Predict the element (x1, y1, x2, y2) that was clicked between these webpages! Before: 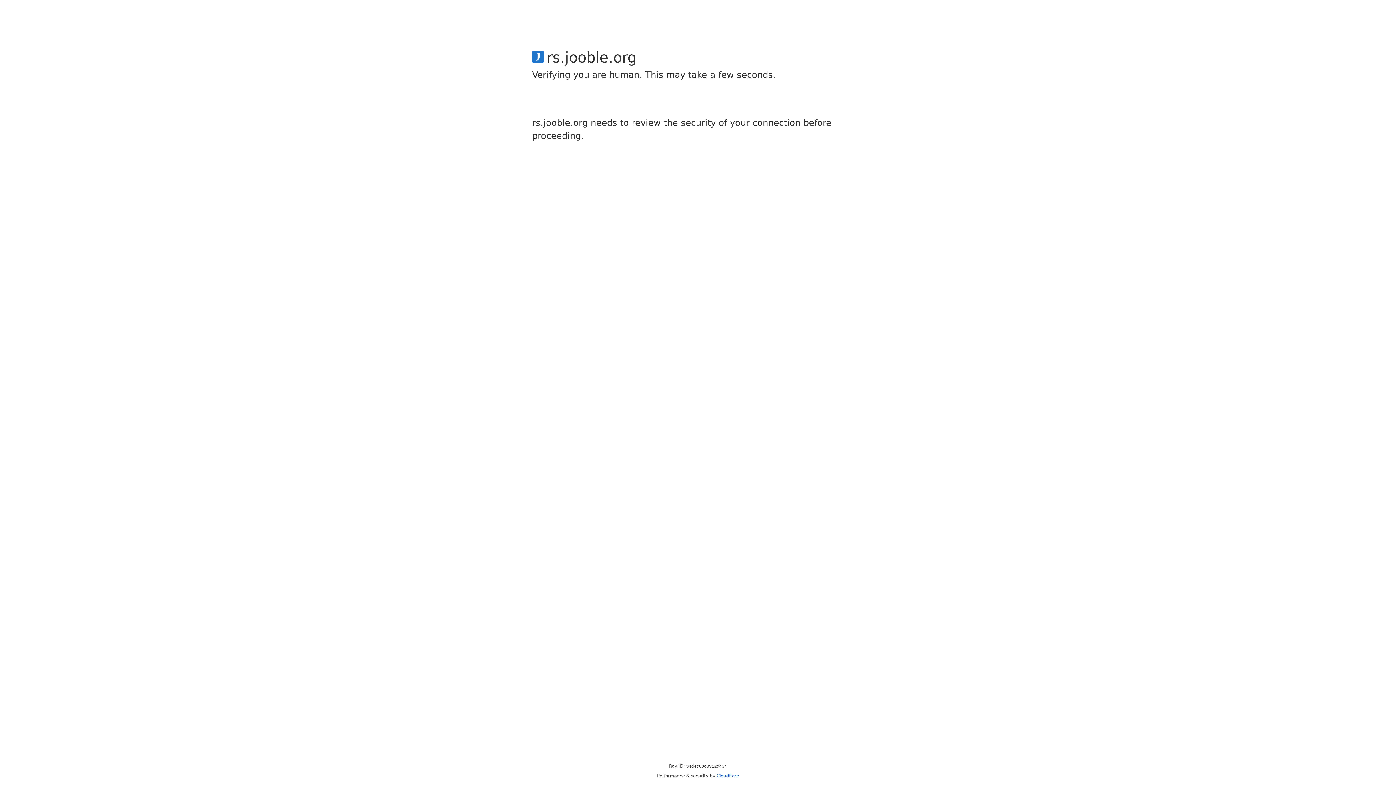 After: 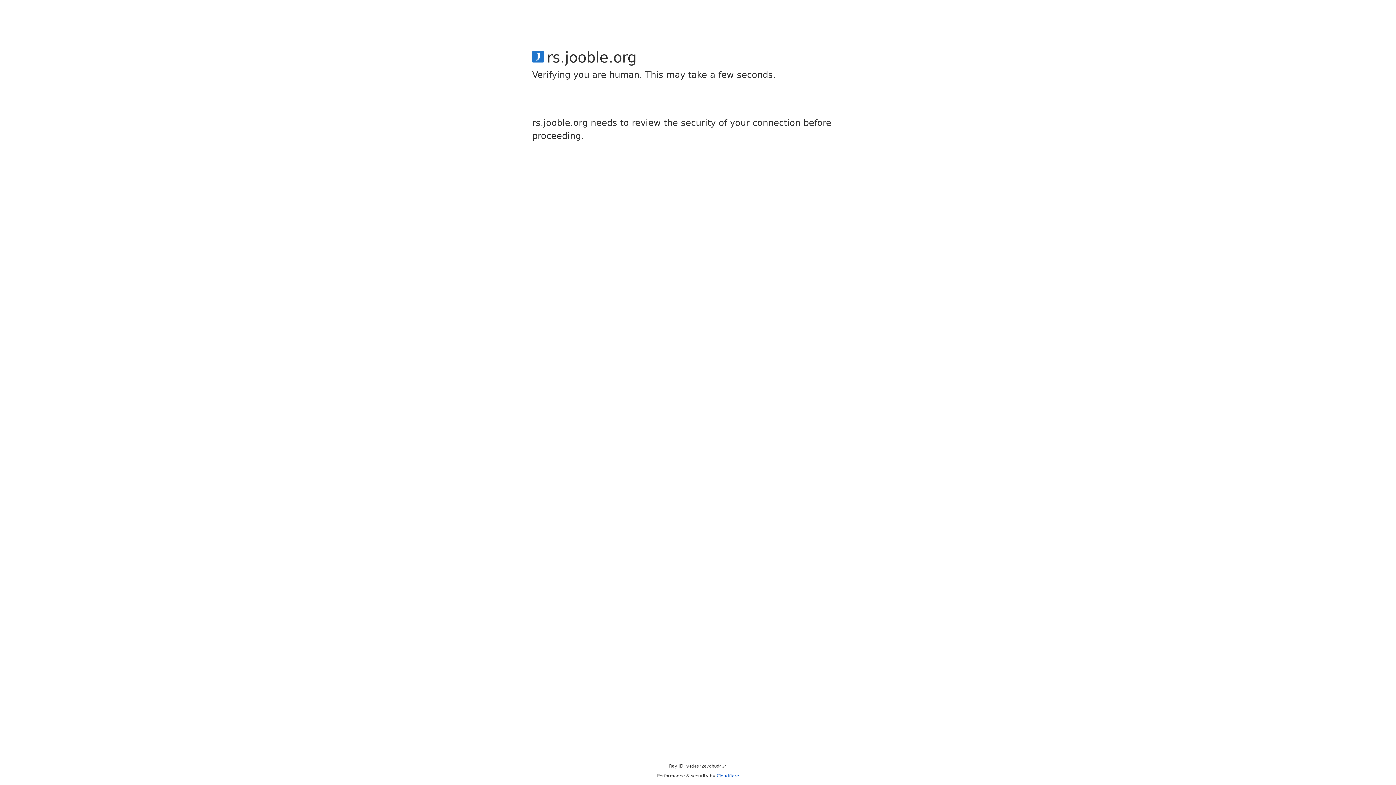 Action: bbox: (716, 773, 739, 778) label: Cloudflare